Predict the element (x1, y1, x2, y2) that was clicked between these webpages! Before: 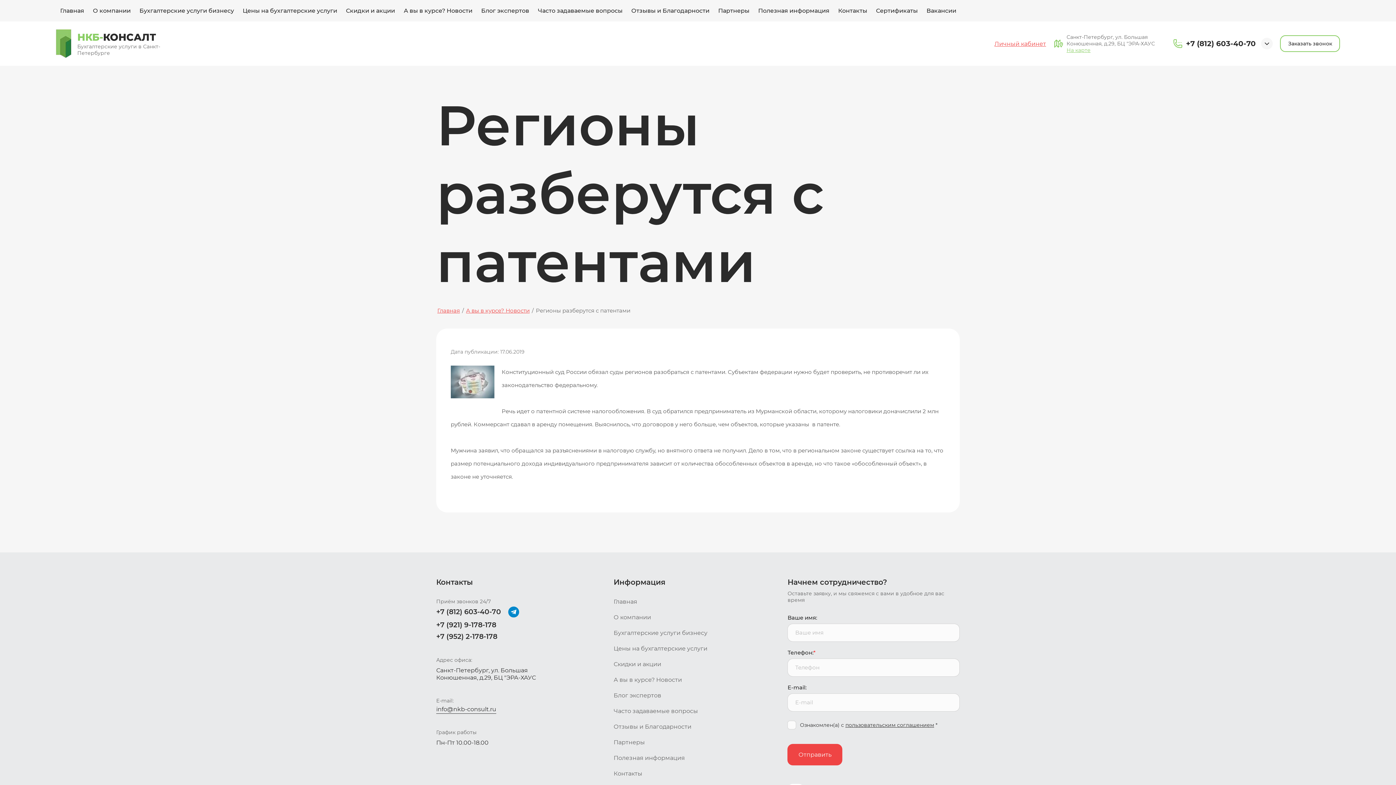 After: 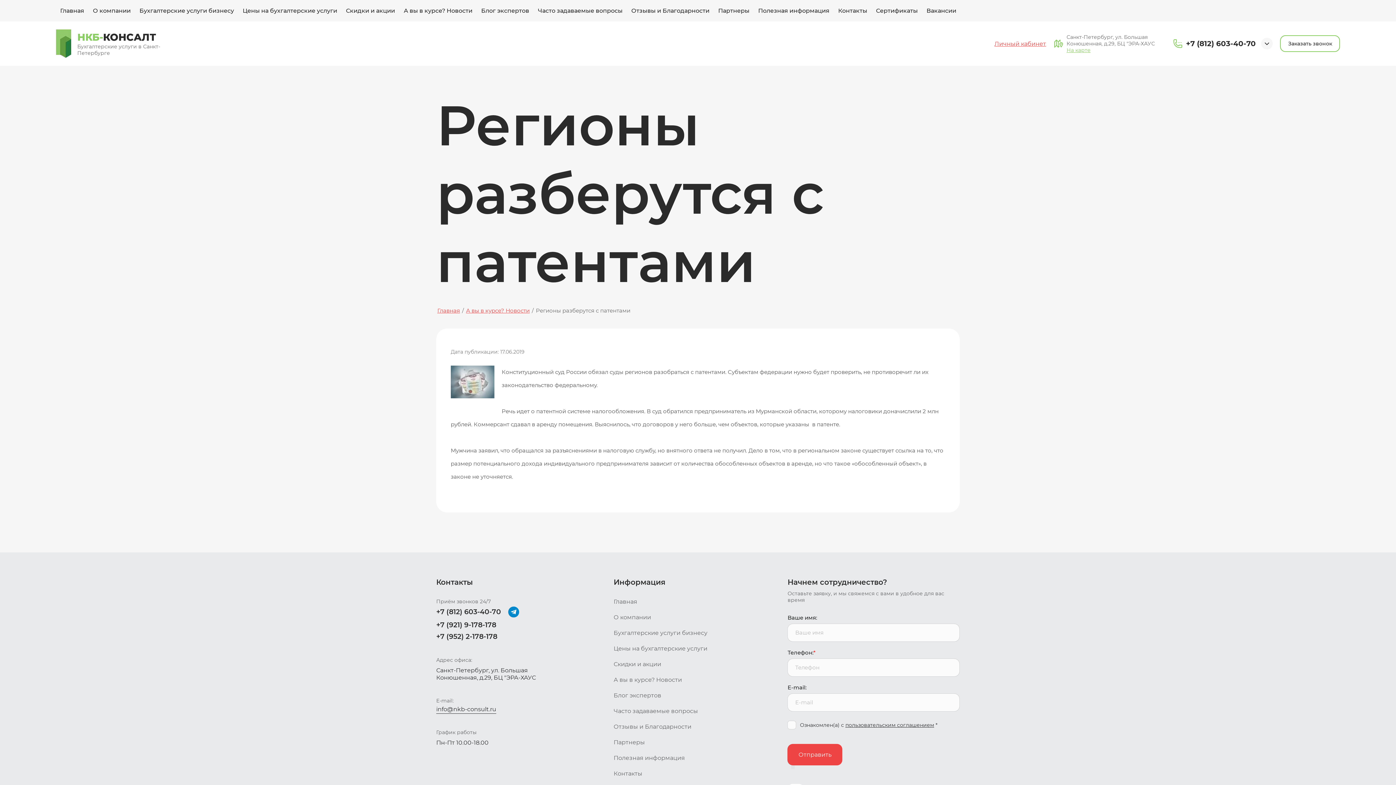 Action: bbox: (791, 765, 795, 769)